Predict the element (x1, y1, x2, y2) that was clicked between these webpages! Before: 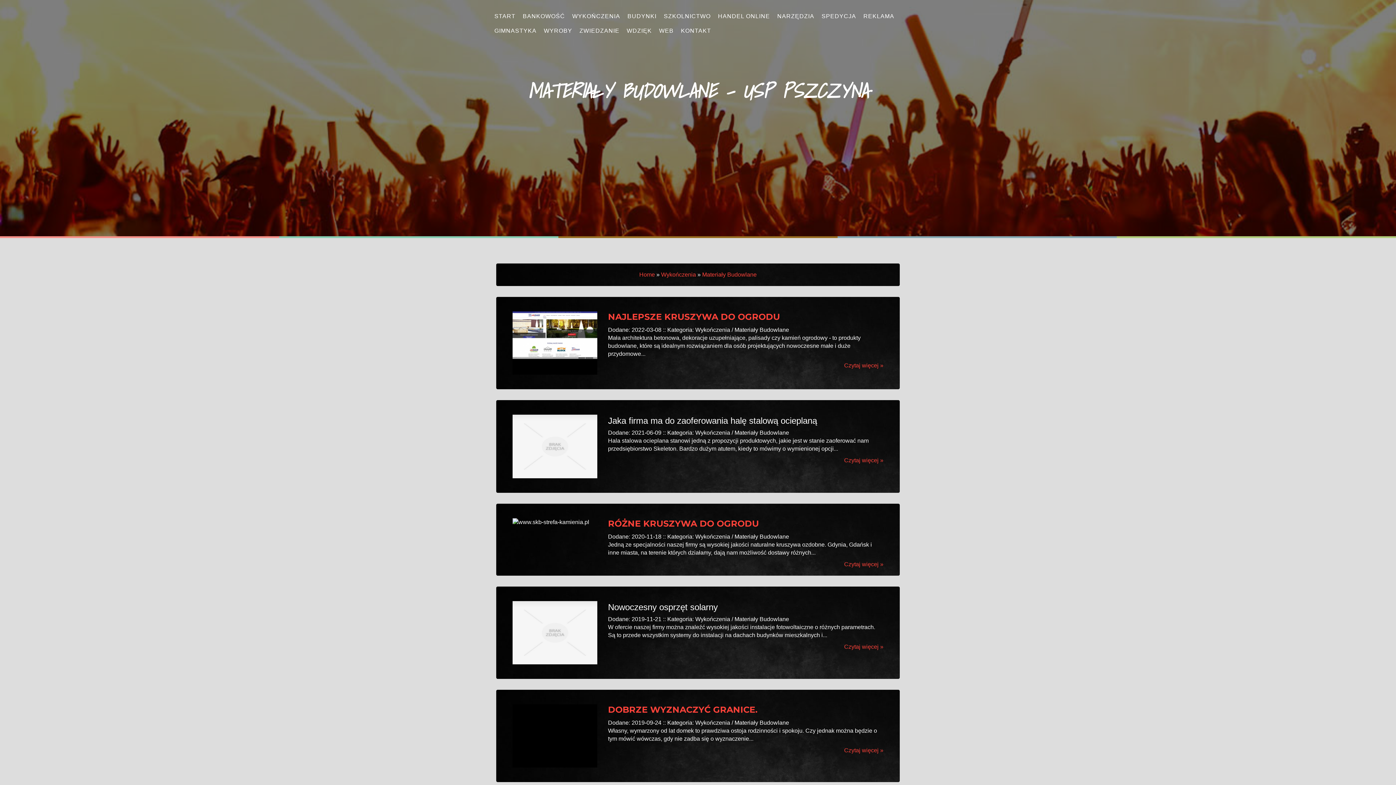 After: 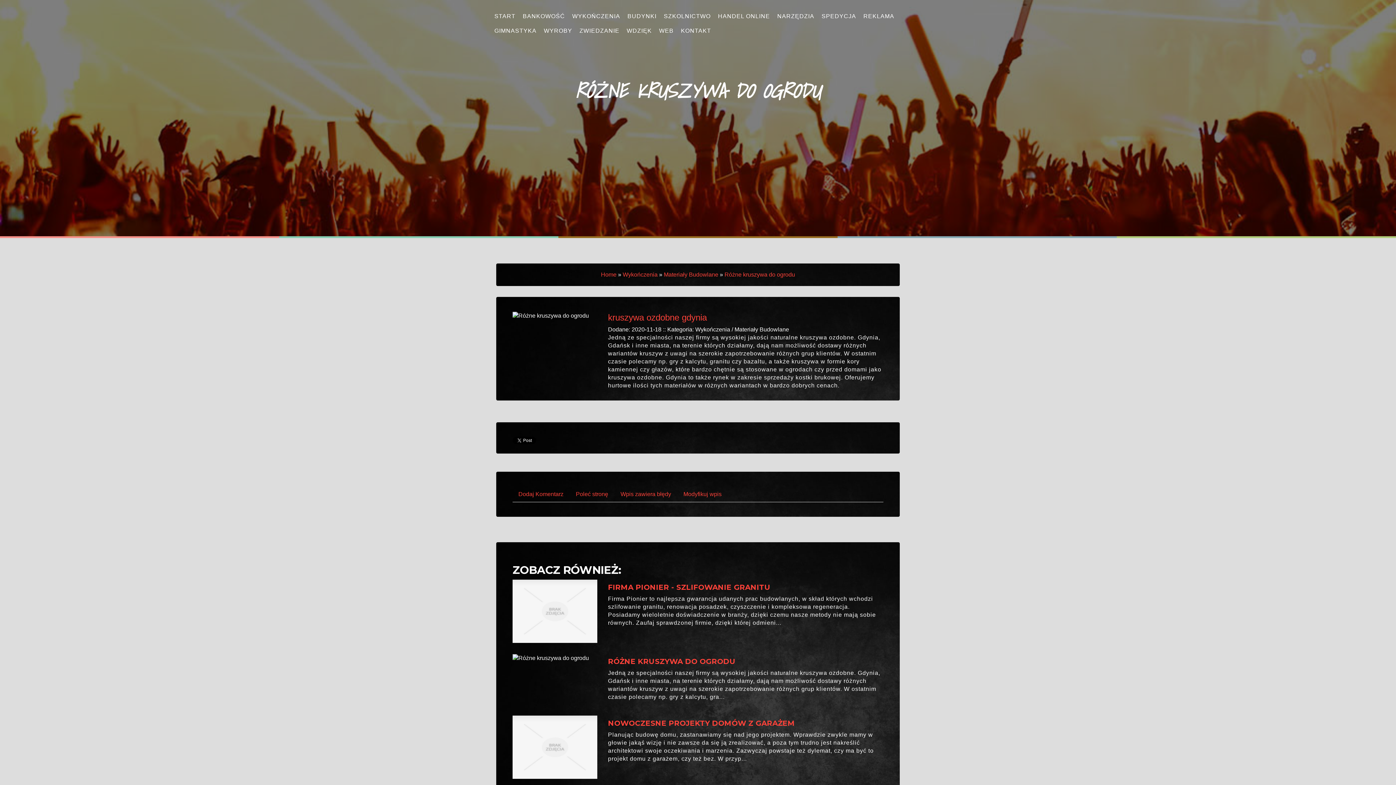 Action: bbox: (608, 518, 759, 528) label: RÓŻNE KRUSZYWA DO OGRODU